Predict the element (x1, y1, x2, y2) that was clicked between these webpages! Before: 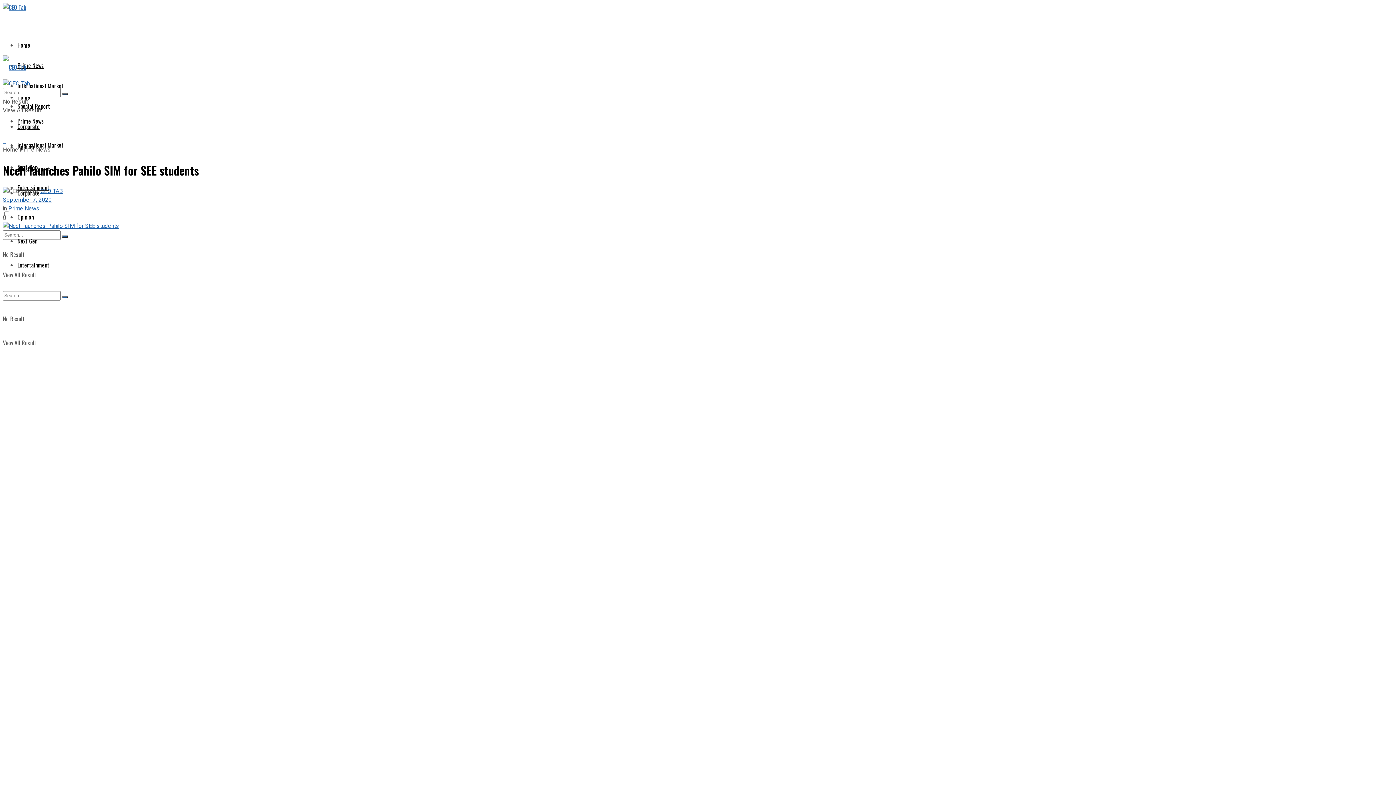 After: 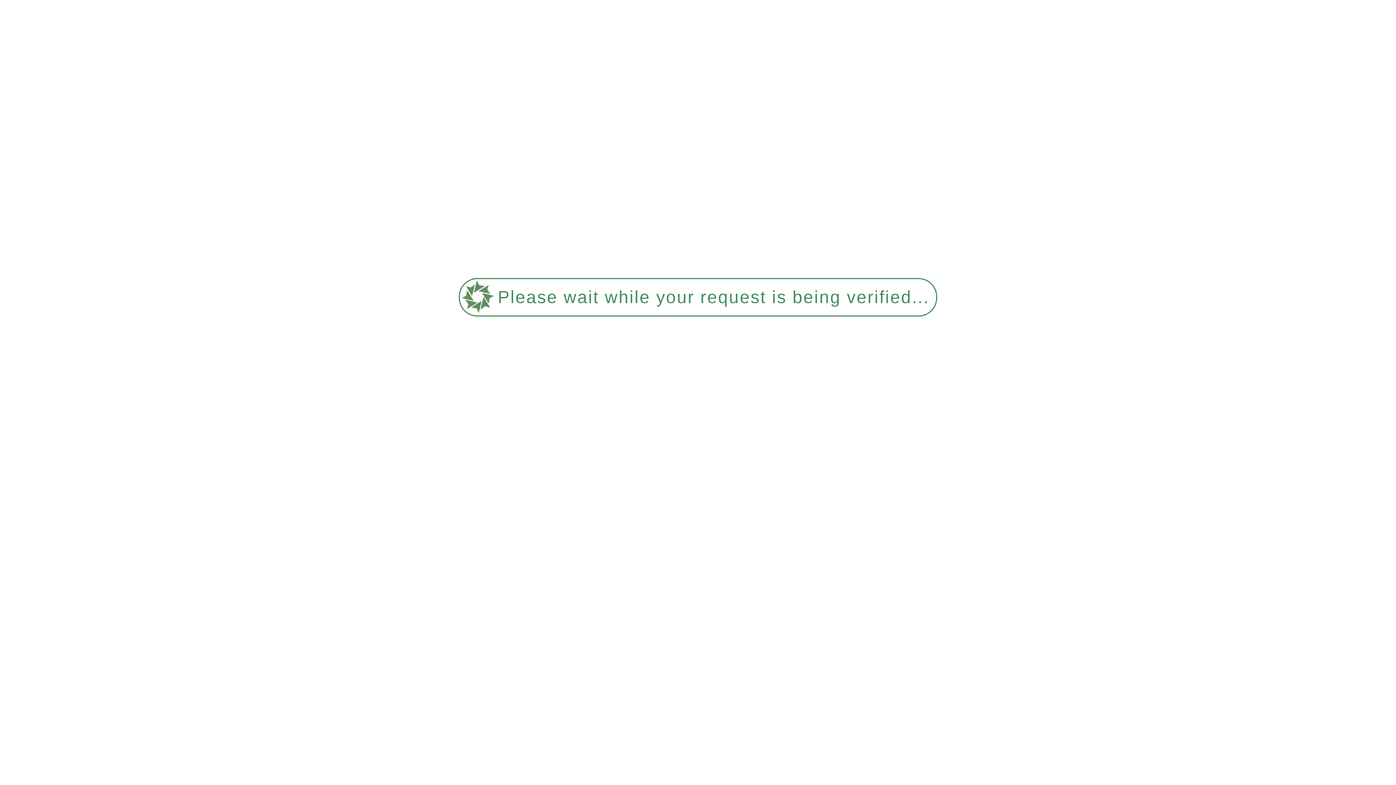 Action: label: CEO TAB bbox: (40, 186, 62, 195)